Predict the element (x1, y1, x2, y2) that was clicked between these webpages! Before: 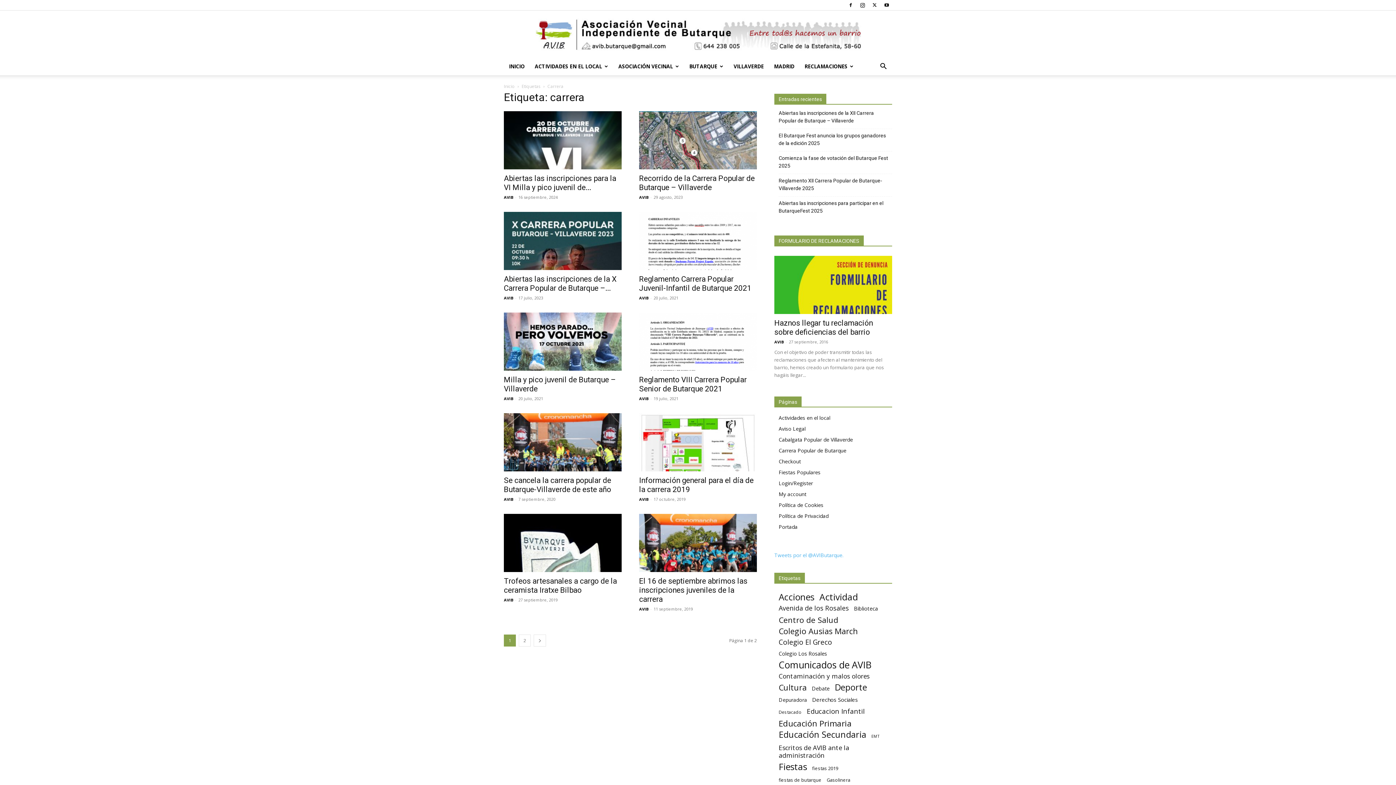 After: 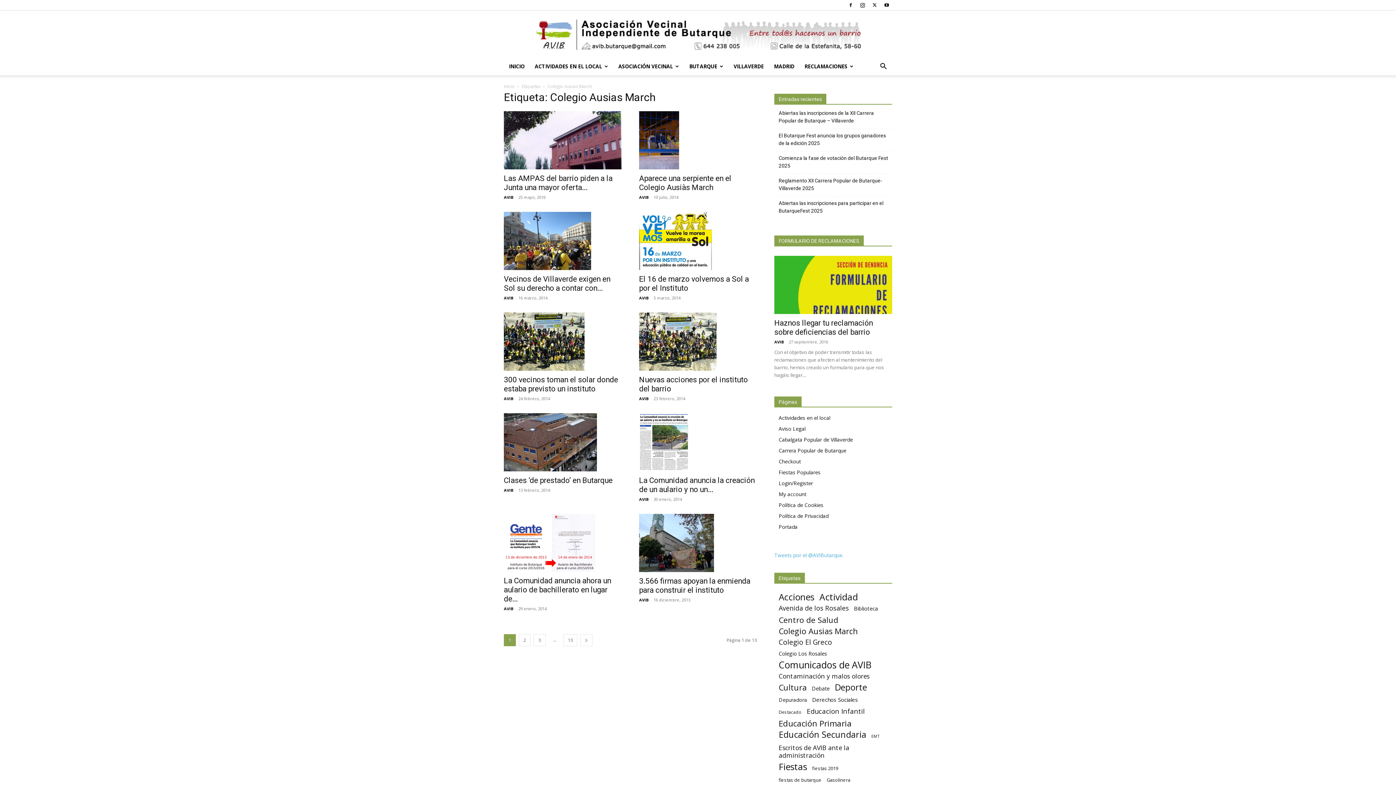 Action: bbox: (778, 627, 858, 635) label: Colegio Ausias March (122 elementos)